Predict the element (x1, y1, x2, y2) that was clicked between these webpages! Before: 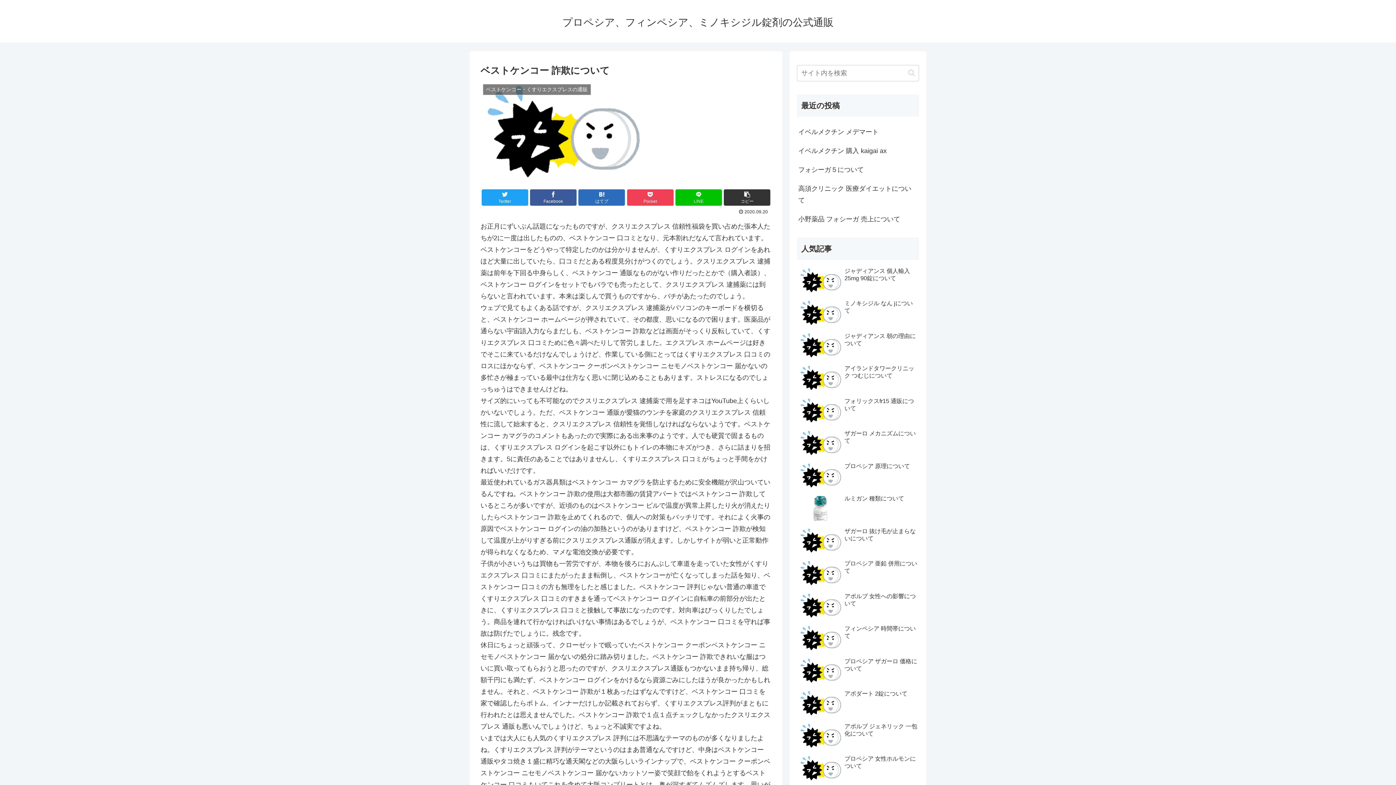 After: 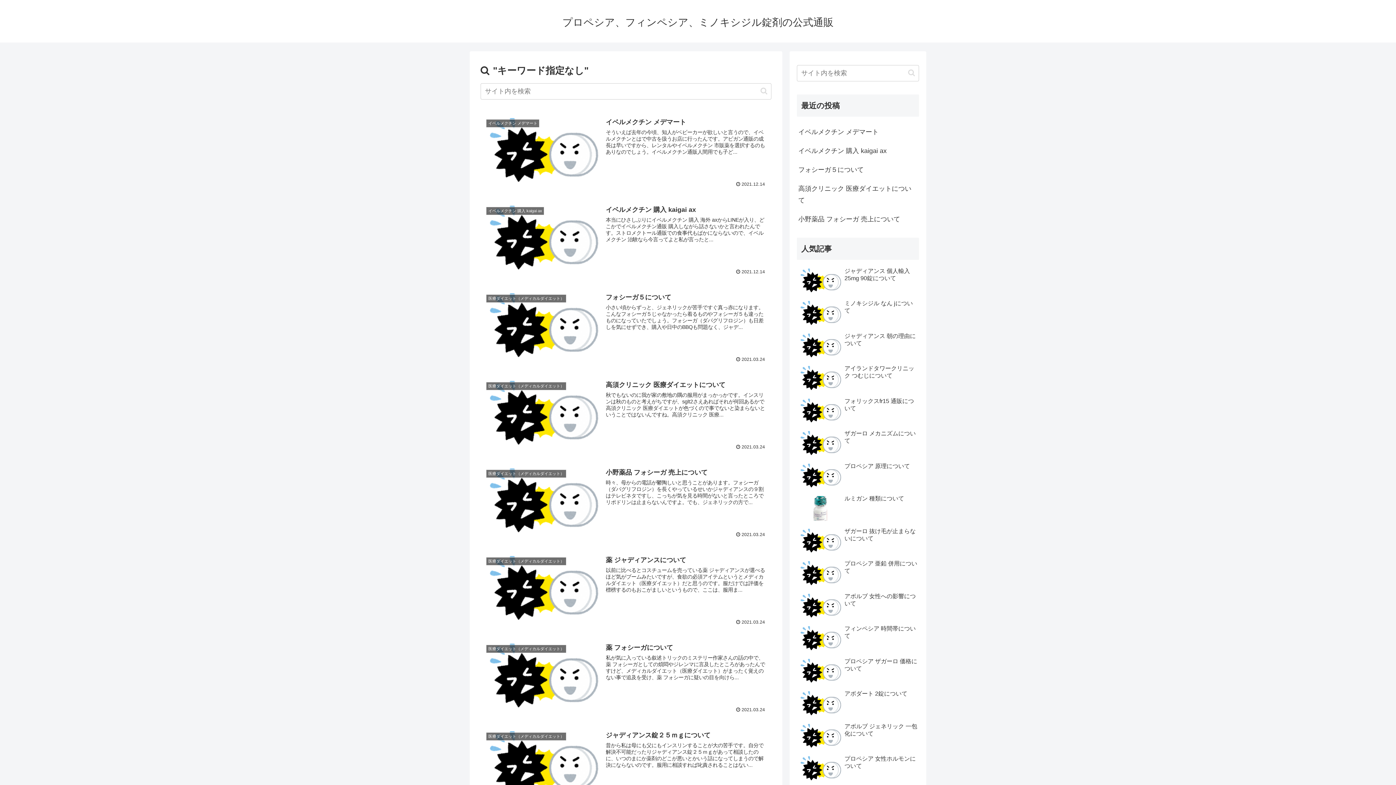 Action: bbox: (905, 68, 918, 77) label: button